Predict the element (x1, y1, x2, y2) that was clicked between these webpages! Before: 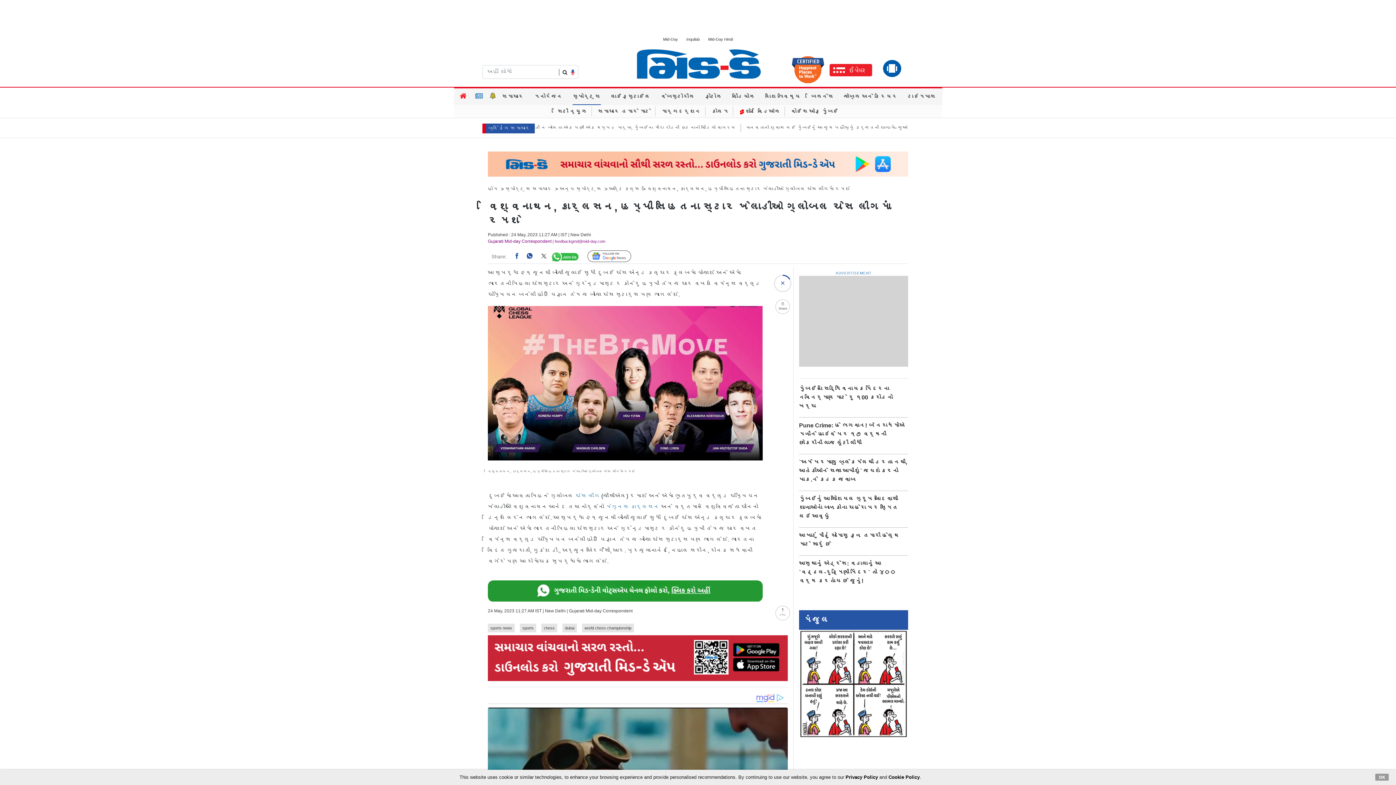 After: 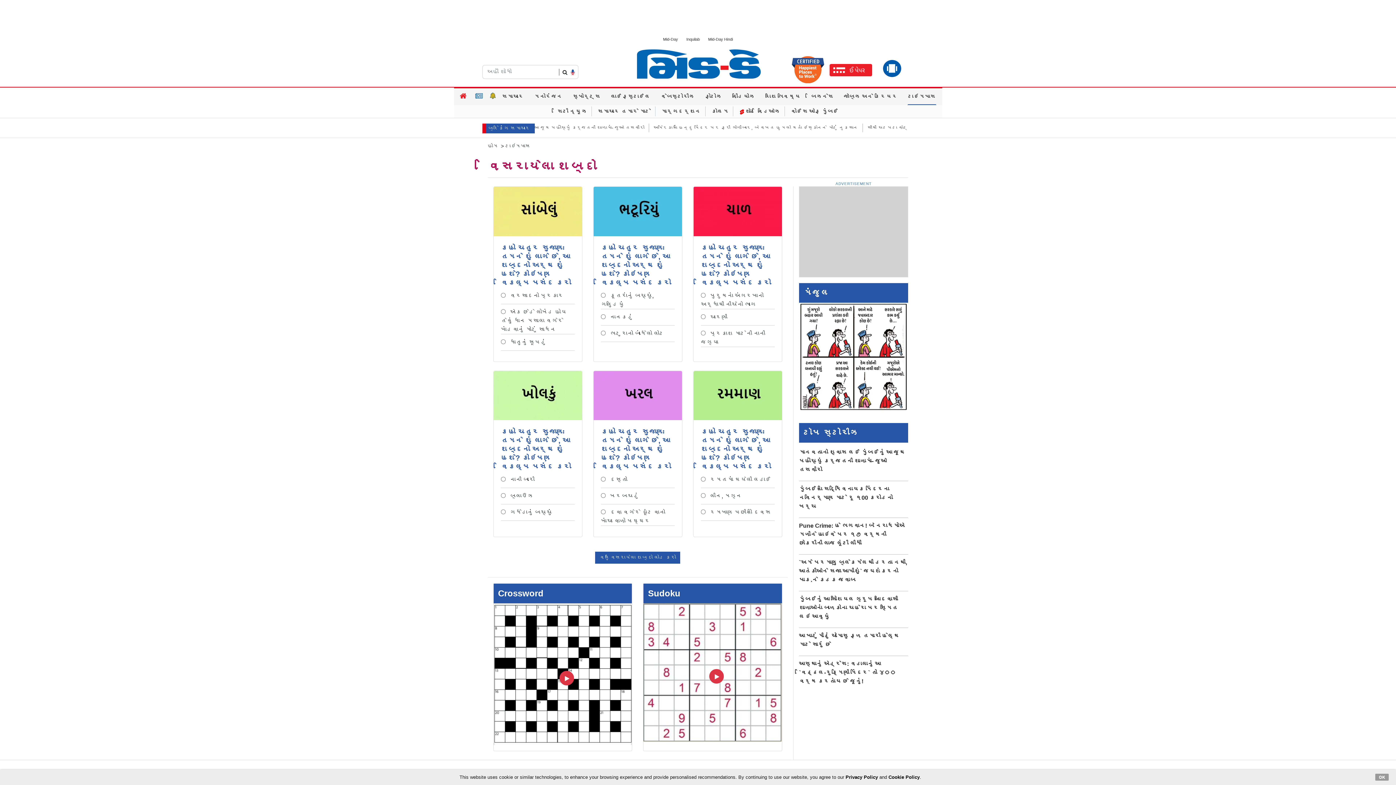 Action: label: ટાઇમપાસ bbox: (907, 88, 936, 105)